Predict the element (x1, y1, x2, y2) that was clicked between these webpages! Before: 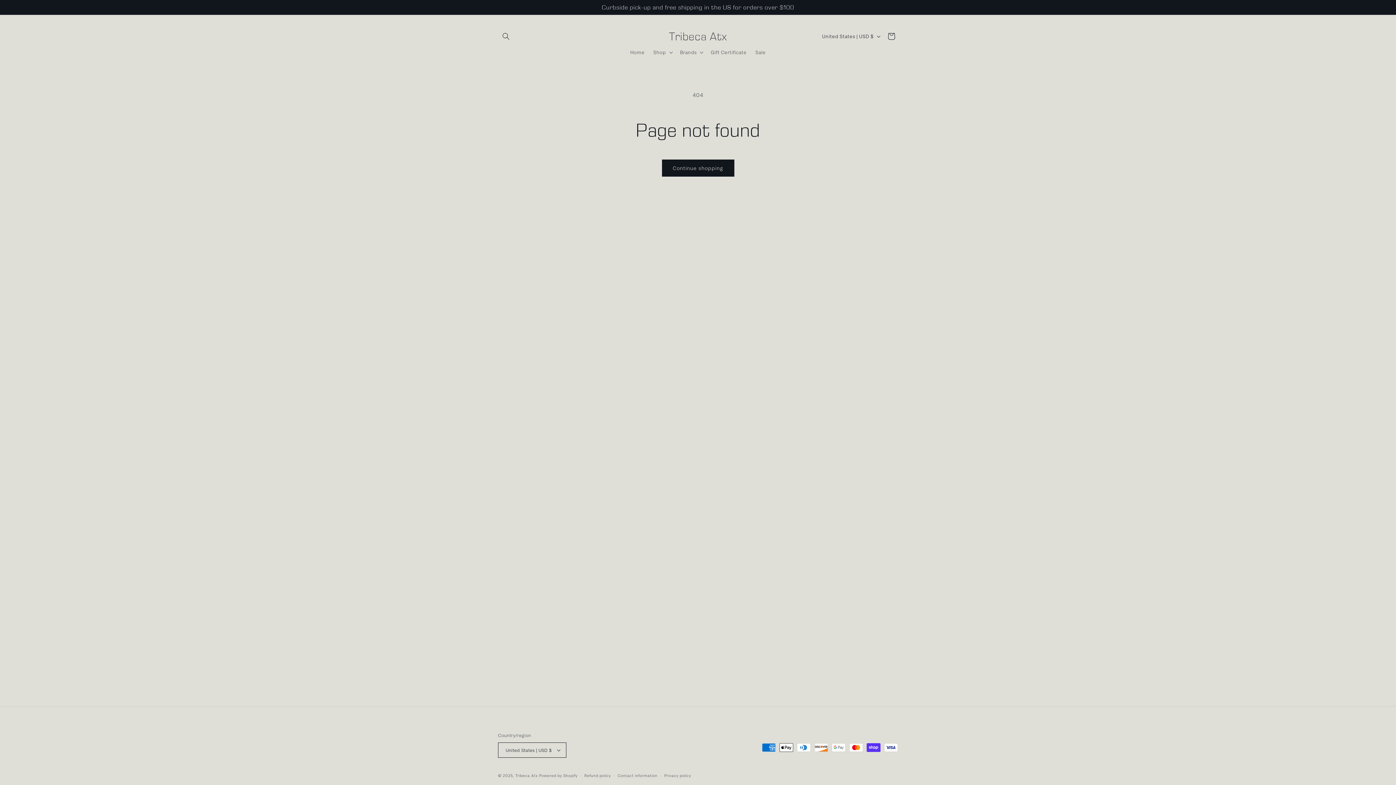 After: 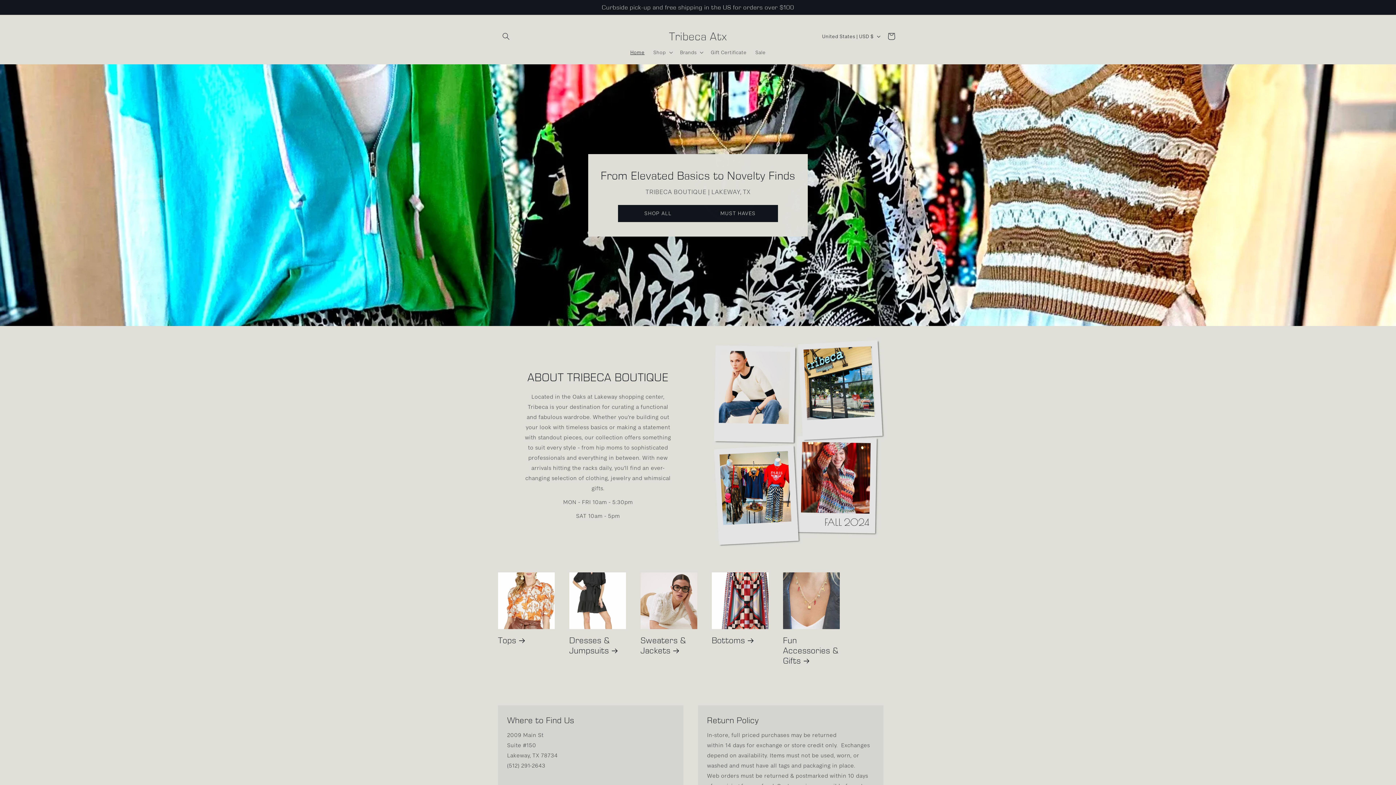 Action: label: Home bbox: (626, 44, 649, 60)